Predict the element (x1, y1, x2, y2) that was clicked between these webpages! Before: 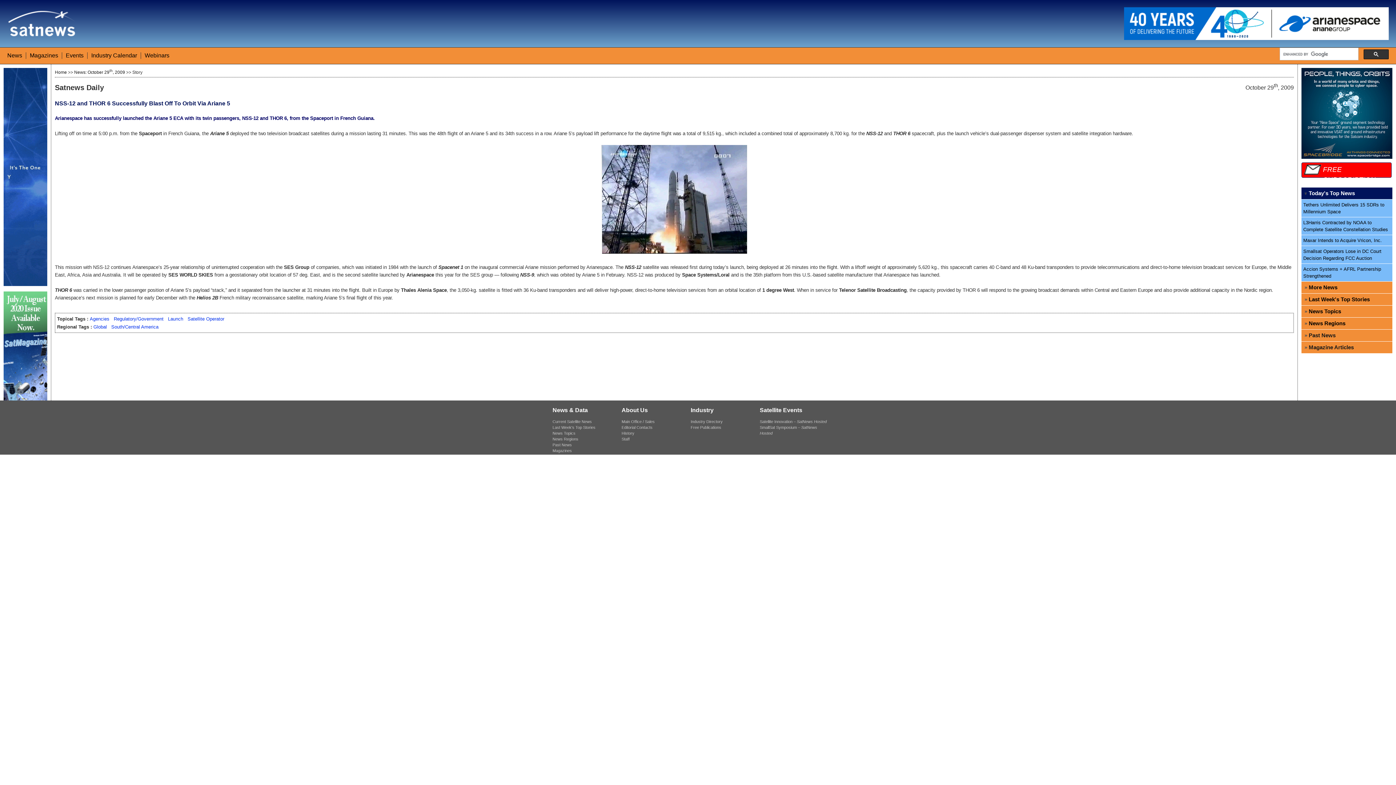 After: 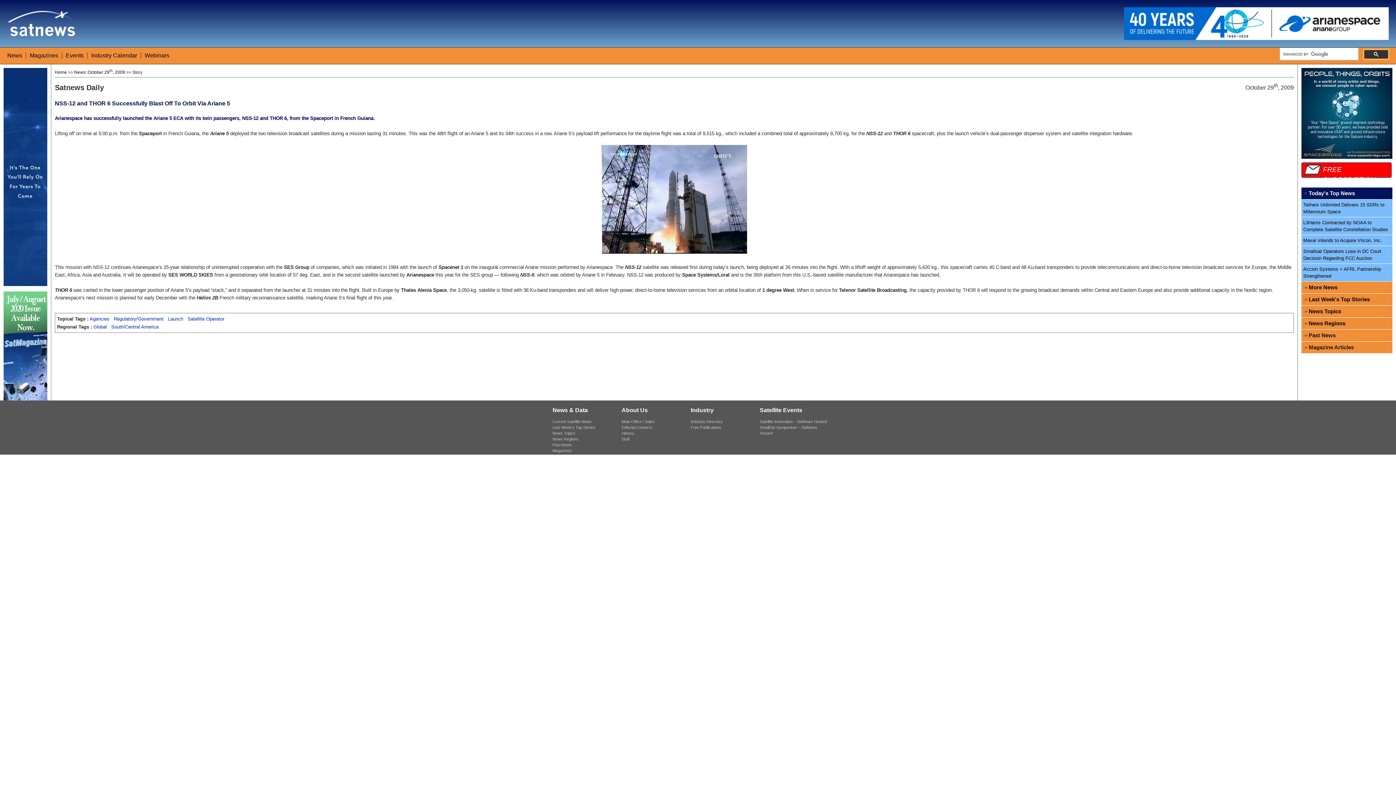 Action: bbox: (1364, 49, 1389, 59)